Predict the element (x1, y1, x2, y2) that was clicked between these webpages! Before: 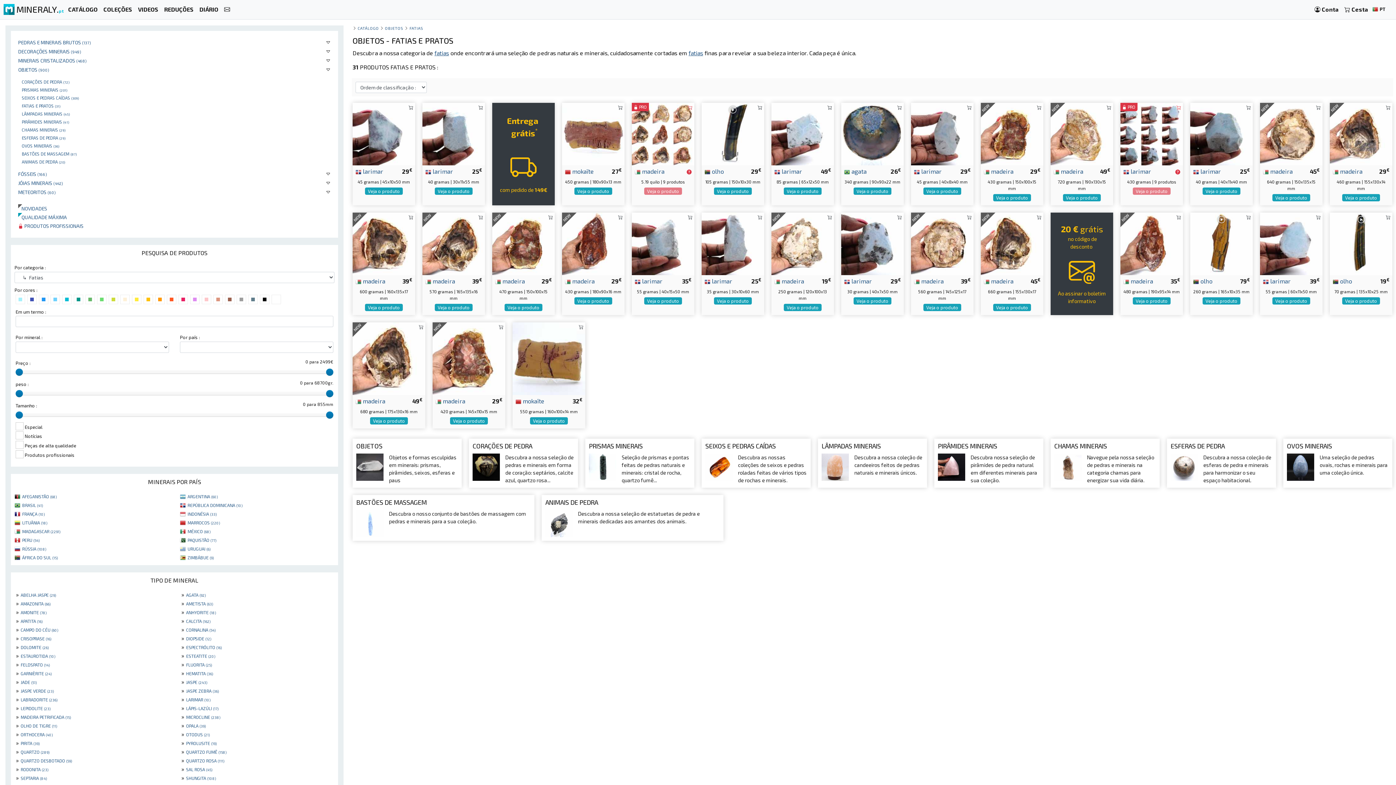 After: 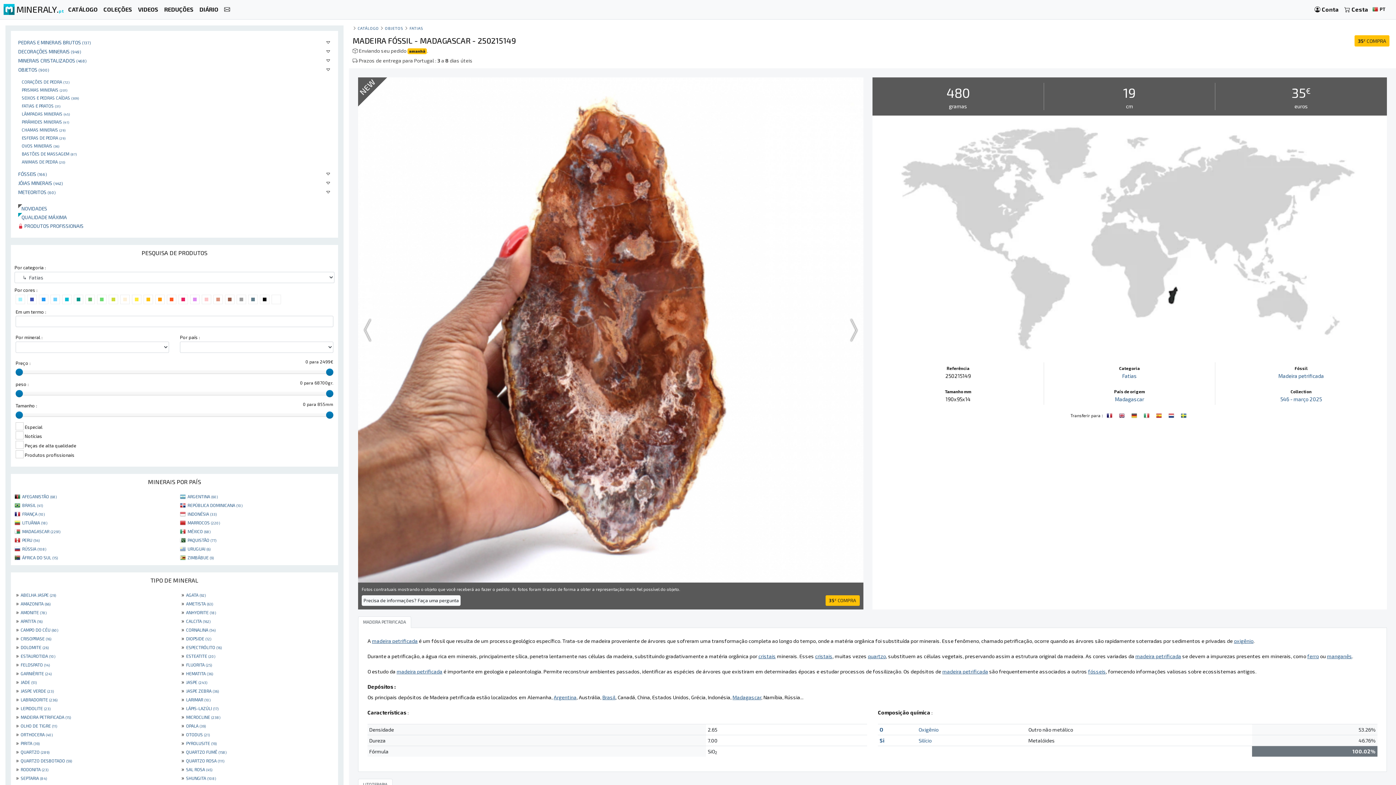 Action: bbox: (1133, 297, 1170, 304) label: Veja o produto